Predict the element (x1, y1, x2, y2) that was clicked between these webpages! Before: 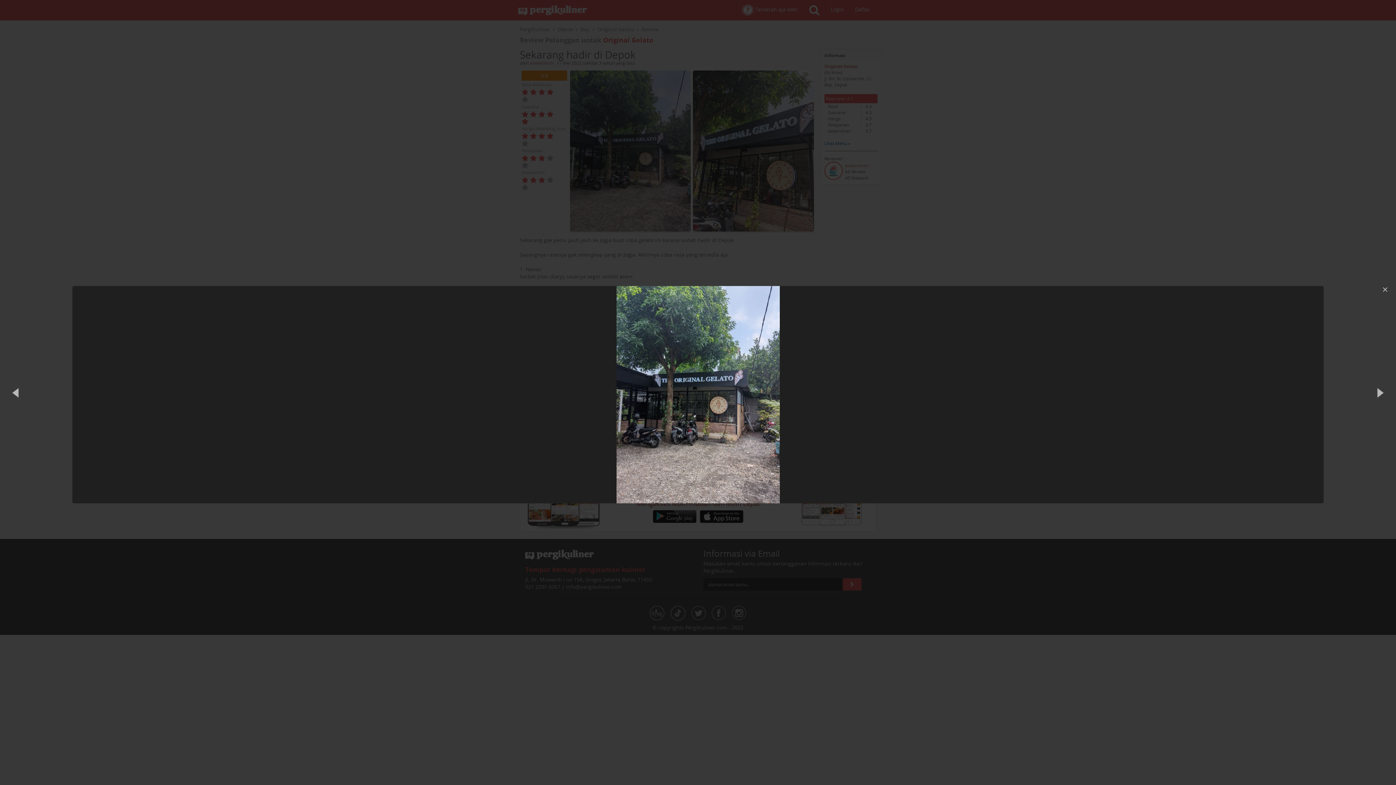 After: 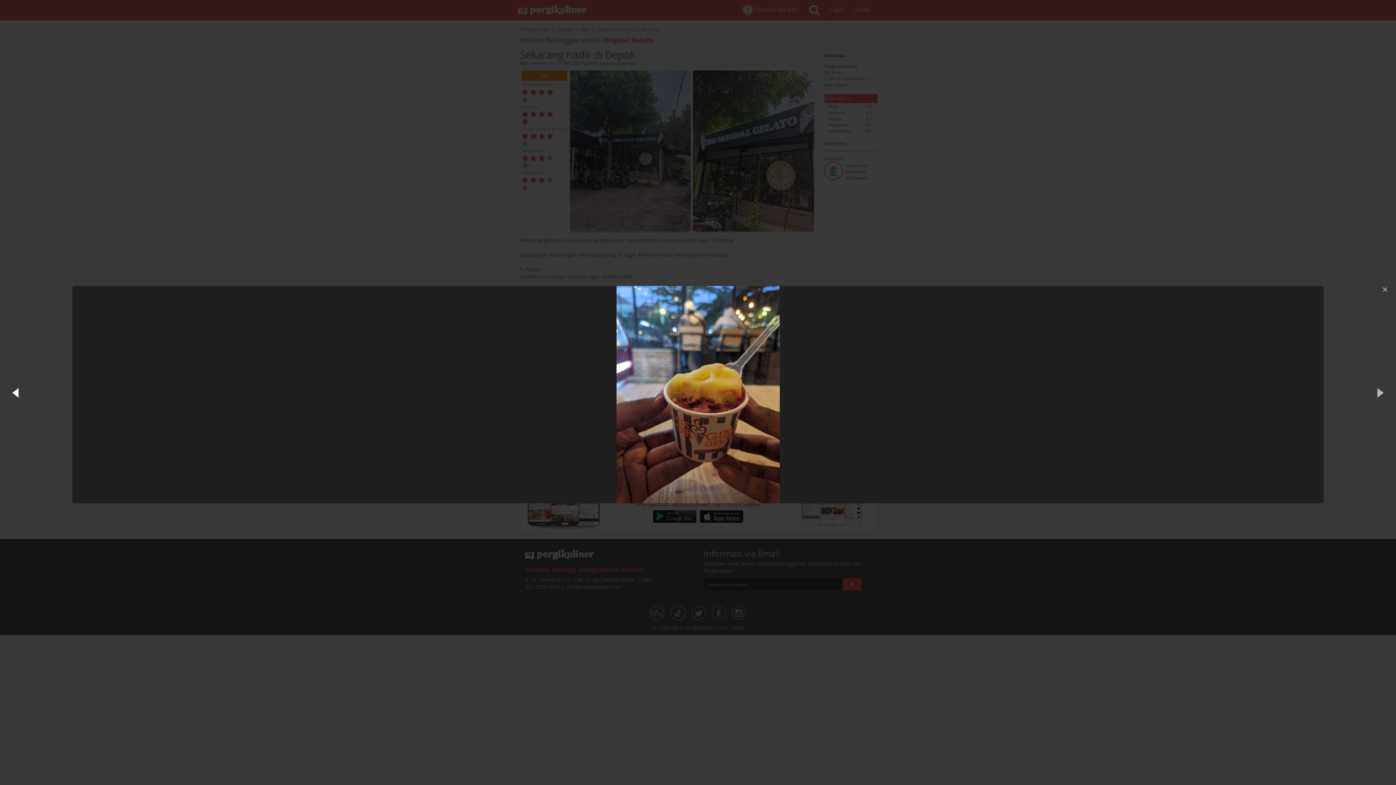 Action: bbox: (0, 372, 32, 412)